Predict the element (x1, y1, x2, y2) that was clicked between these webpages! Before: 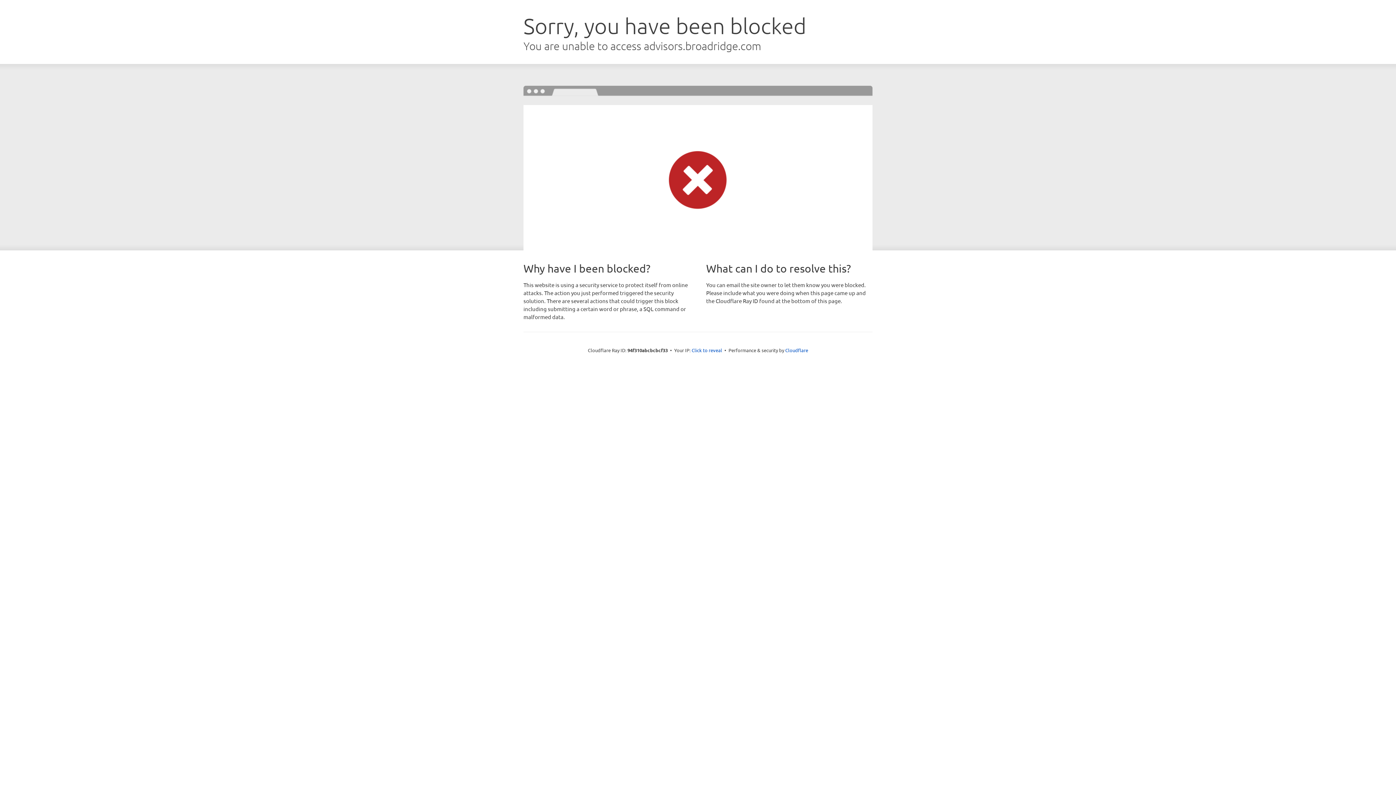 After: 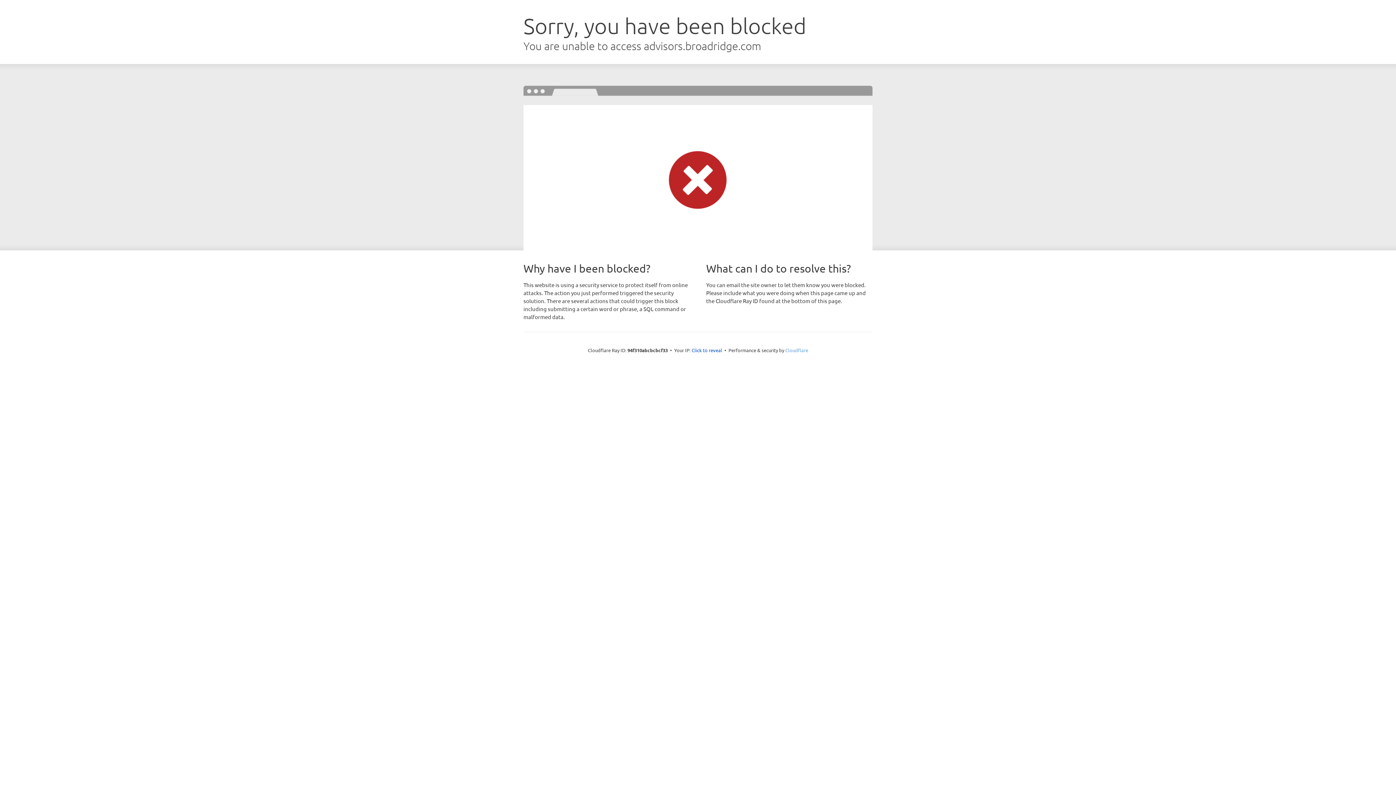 Action: label: Cloudflare bbox: (785, 347, 808, 353)